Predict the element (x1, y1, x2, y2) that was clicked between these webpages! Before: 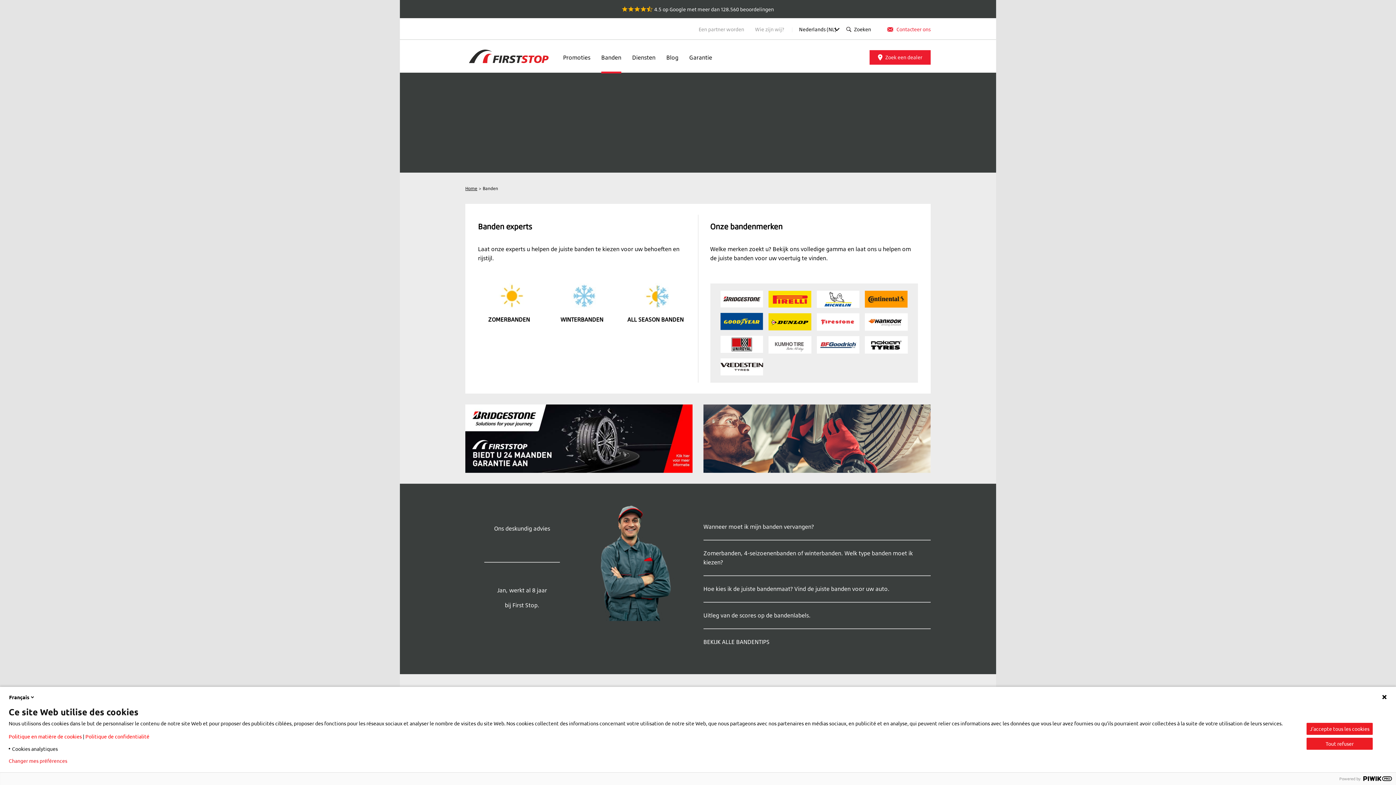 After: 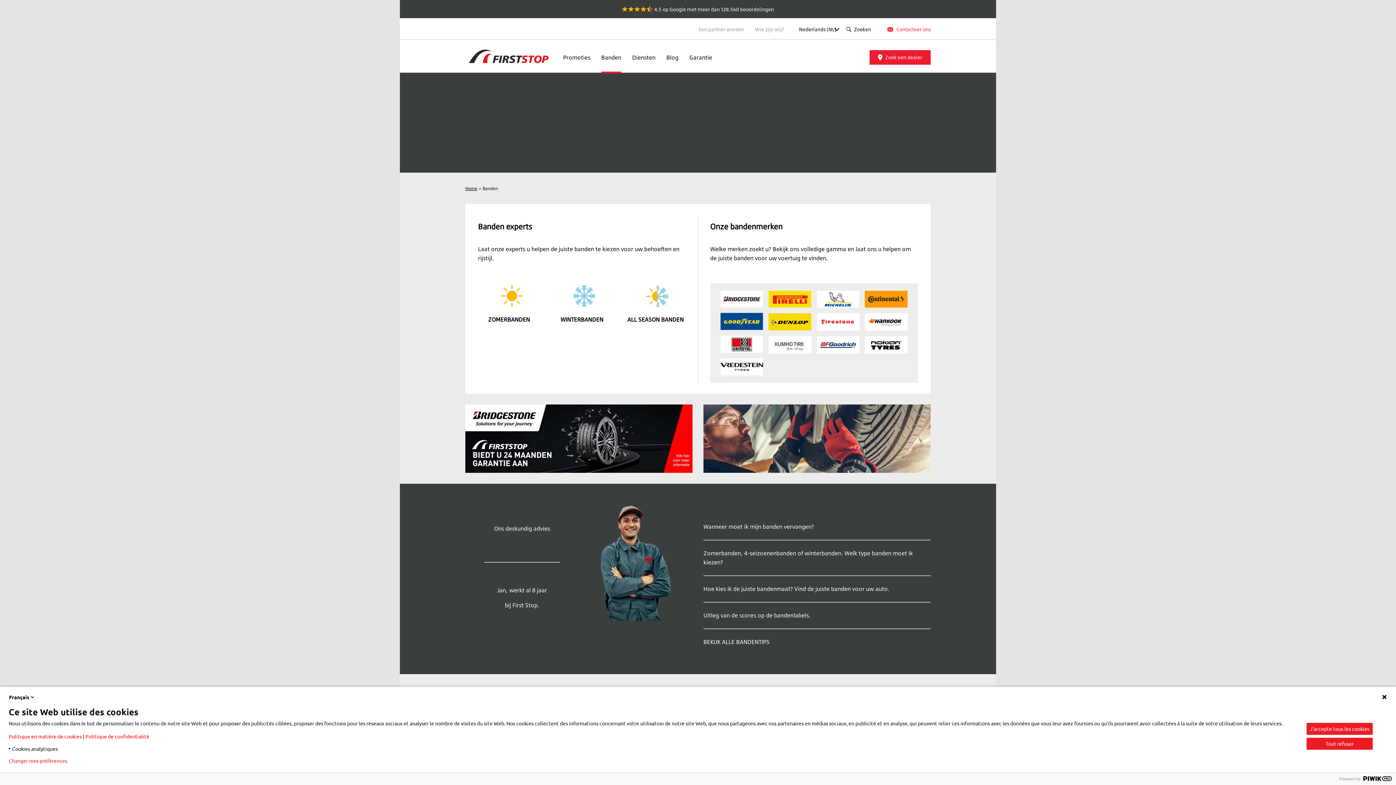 Action: bbox: (85, 733, 149, 740) label: Politique de confidentialité